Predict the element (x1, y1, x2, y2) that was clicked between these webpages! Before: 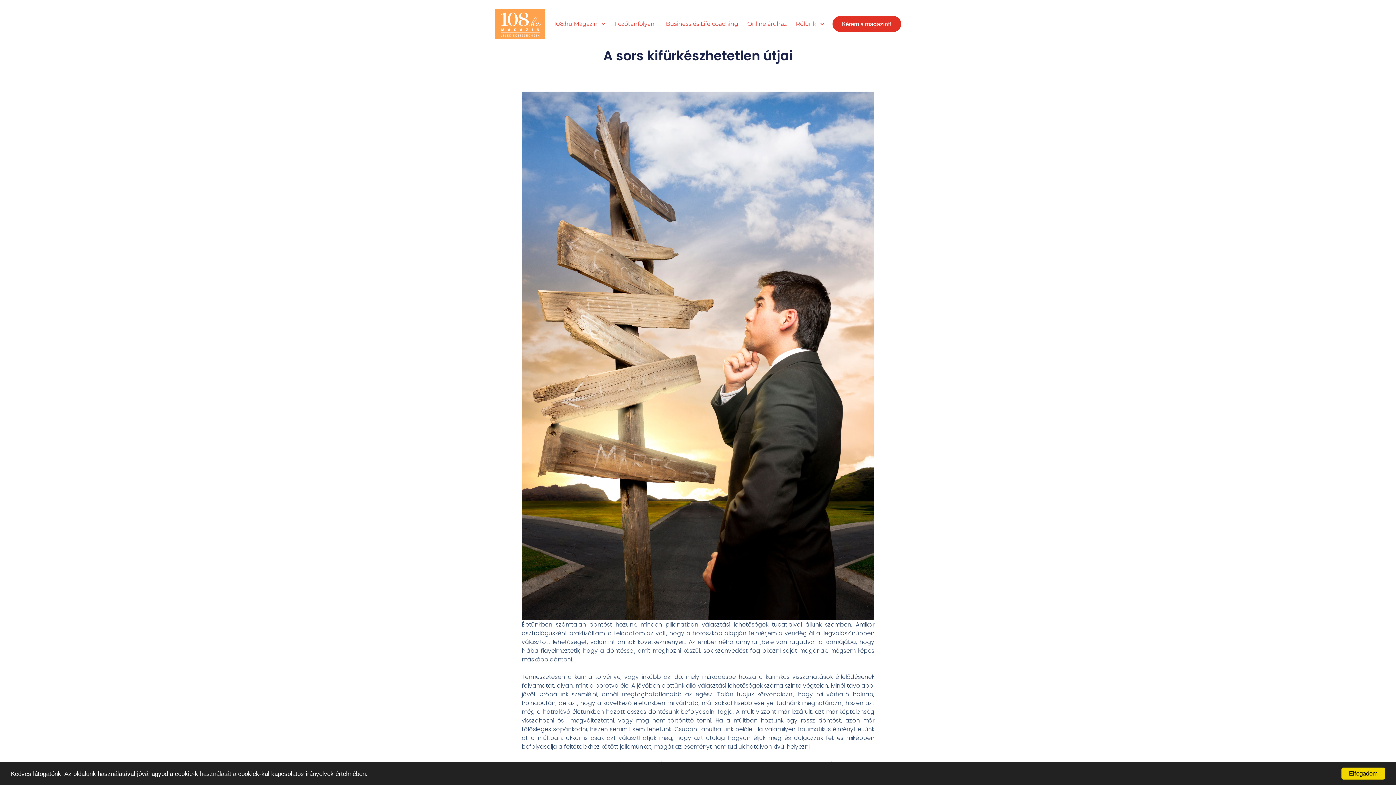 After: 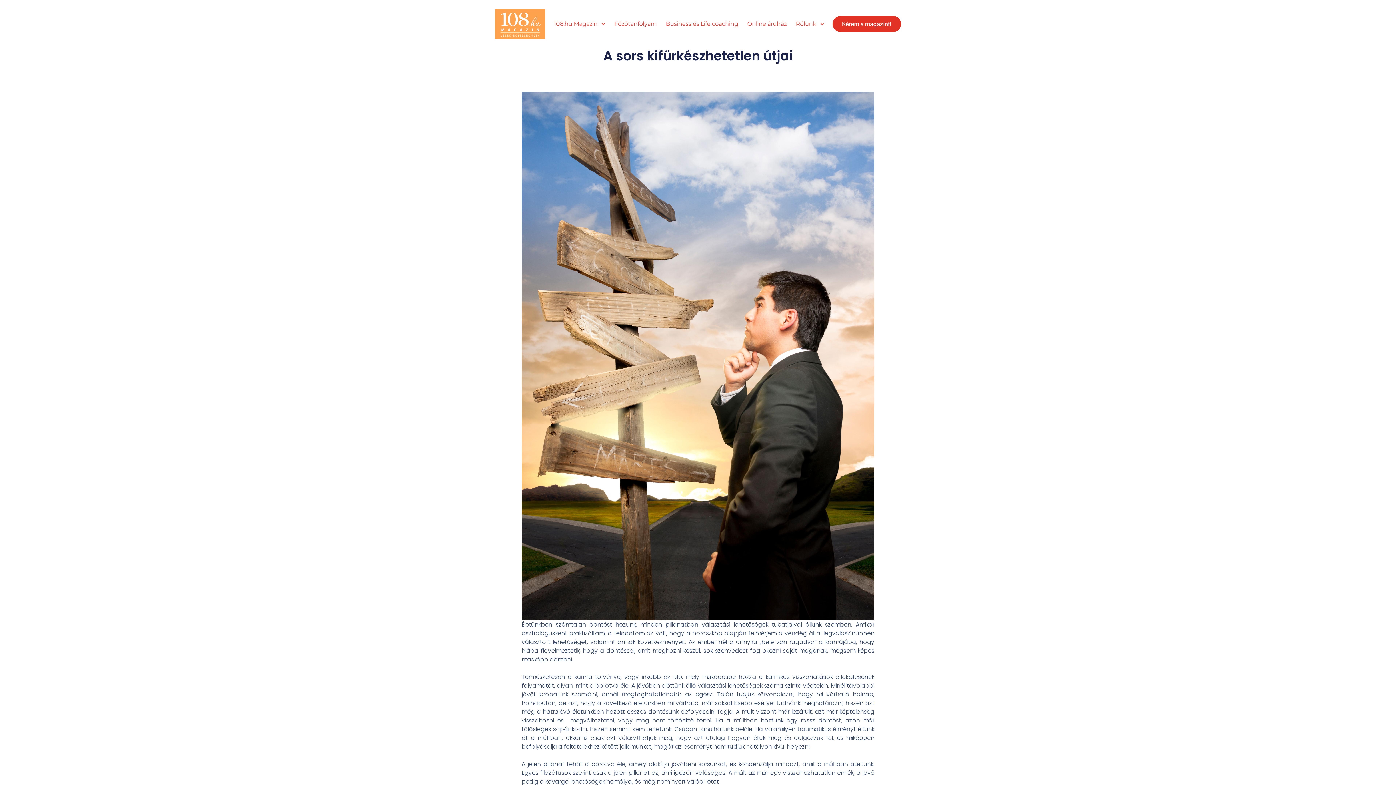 Action: label: Elfogadom bbox: (1341, 768, 1385, 780)